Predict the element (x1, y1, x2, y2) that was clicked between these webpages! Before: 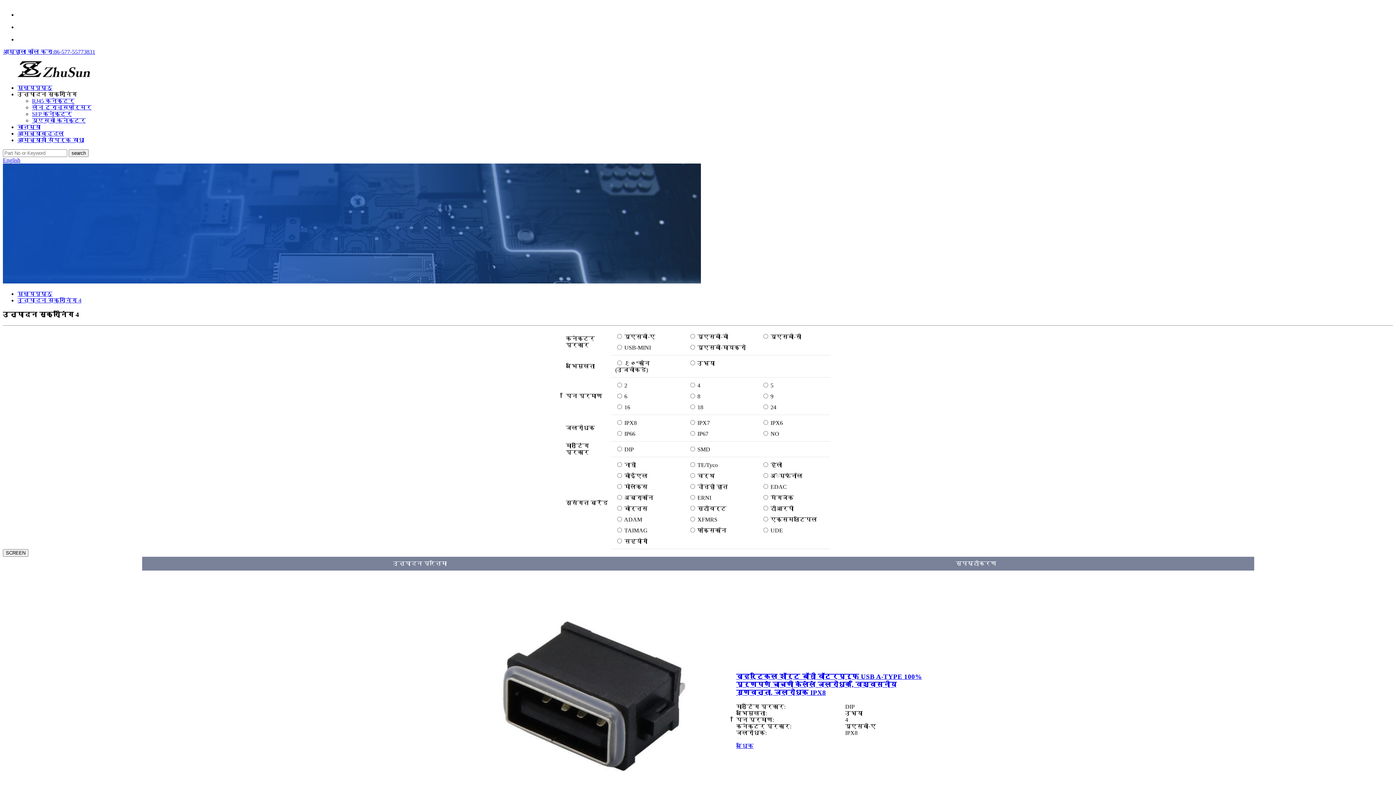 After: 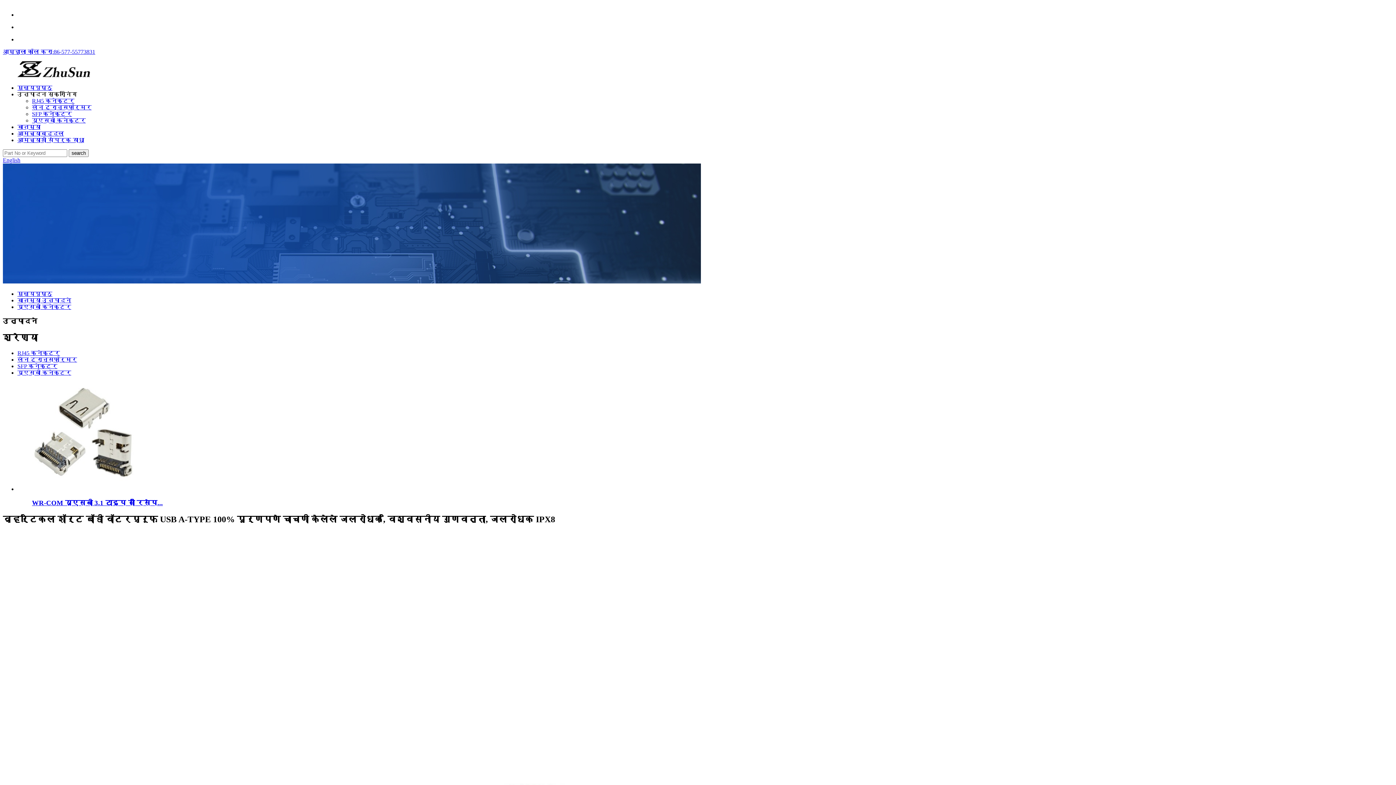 Action: bbox: (736, 673, 922, 696) label: व्हर्टिकल शॉर्ट बॉडी वॉटरप्रूफ USB A-TYPE 100% पूर्णपणे चाचणी केलेले जलरोधक, विश्वसनीय गुणवत्ता, जलरोधक IPX8